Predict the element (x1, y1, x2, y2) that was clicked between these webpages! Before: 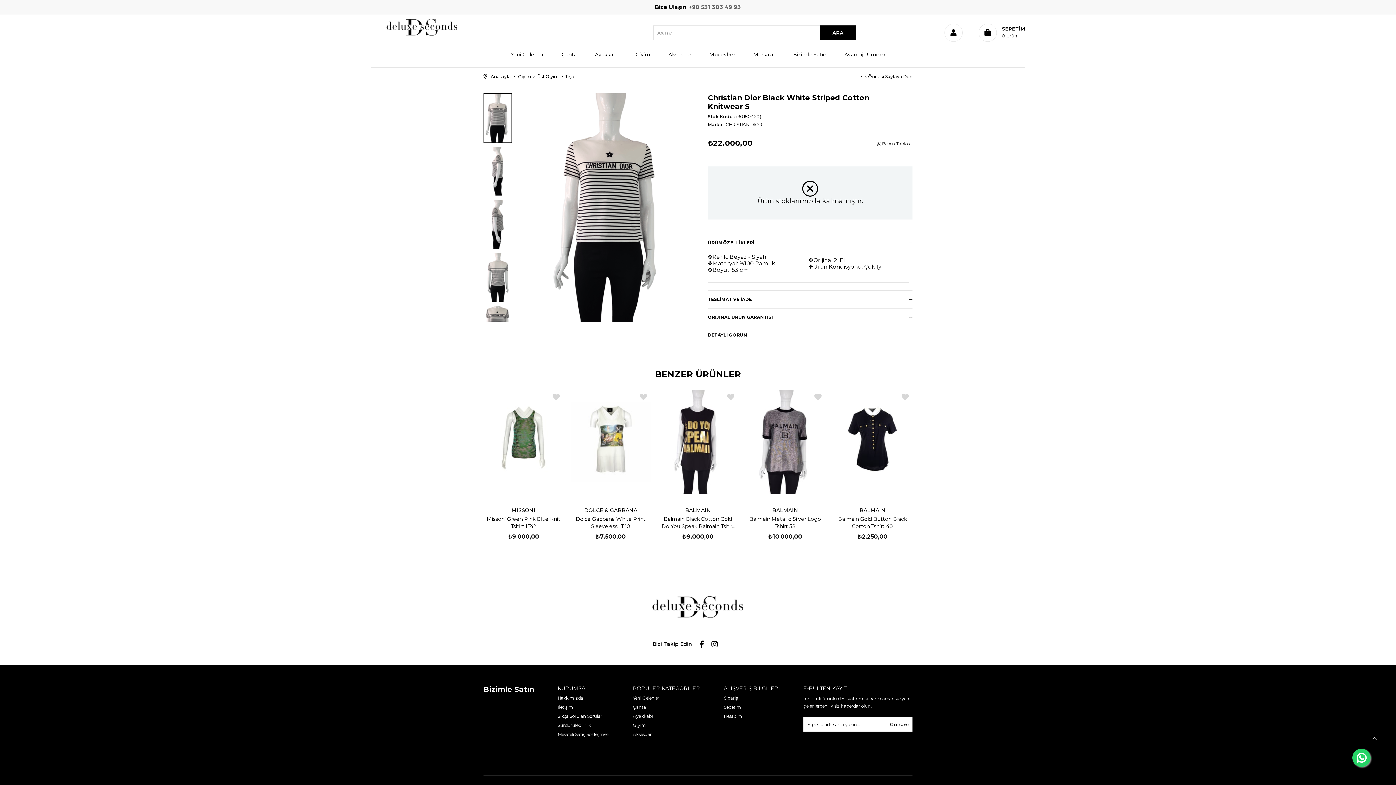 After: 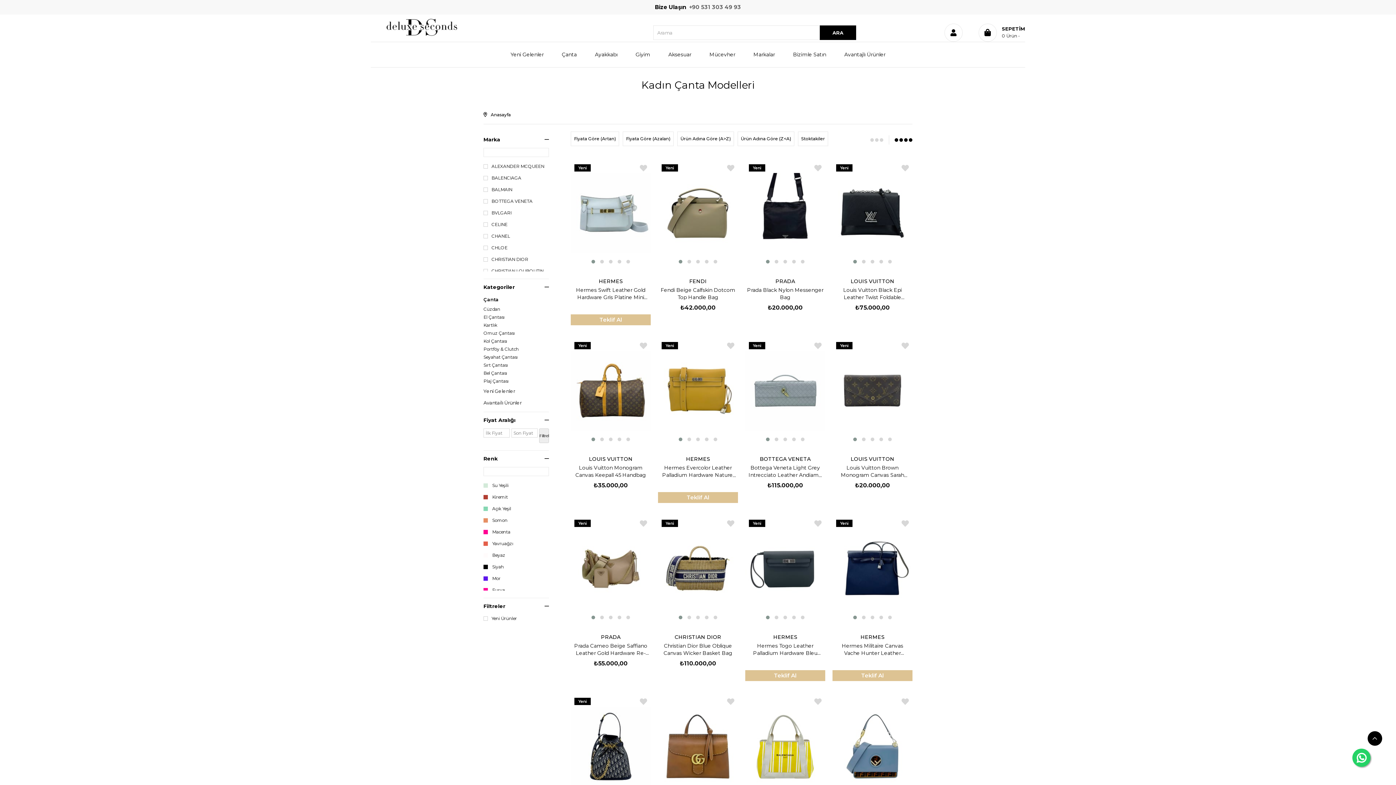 Action: bbox: (562, 42, 576, 67) label: Çanta